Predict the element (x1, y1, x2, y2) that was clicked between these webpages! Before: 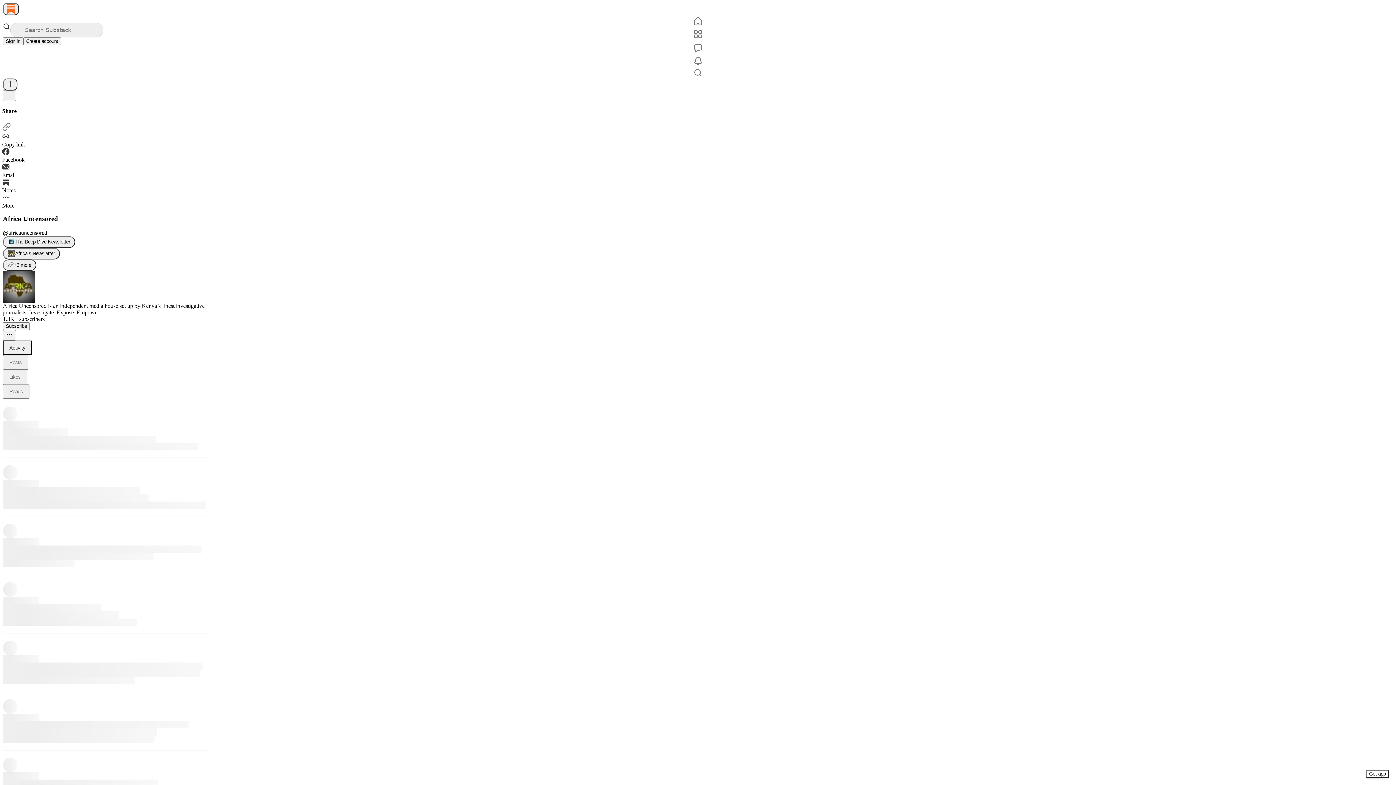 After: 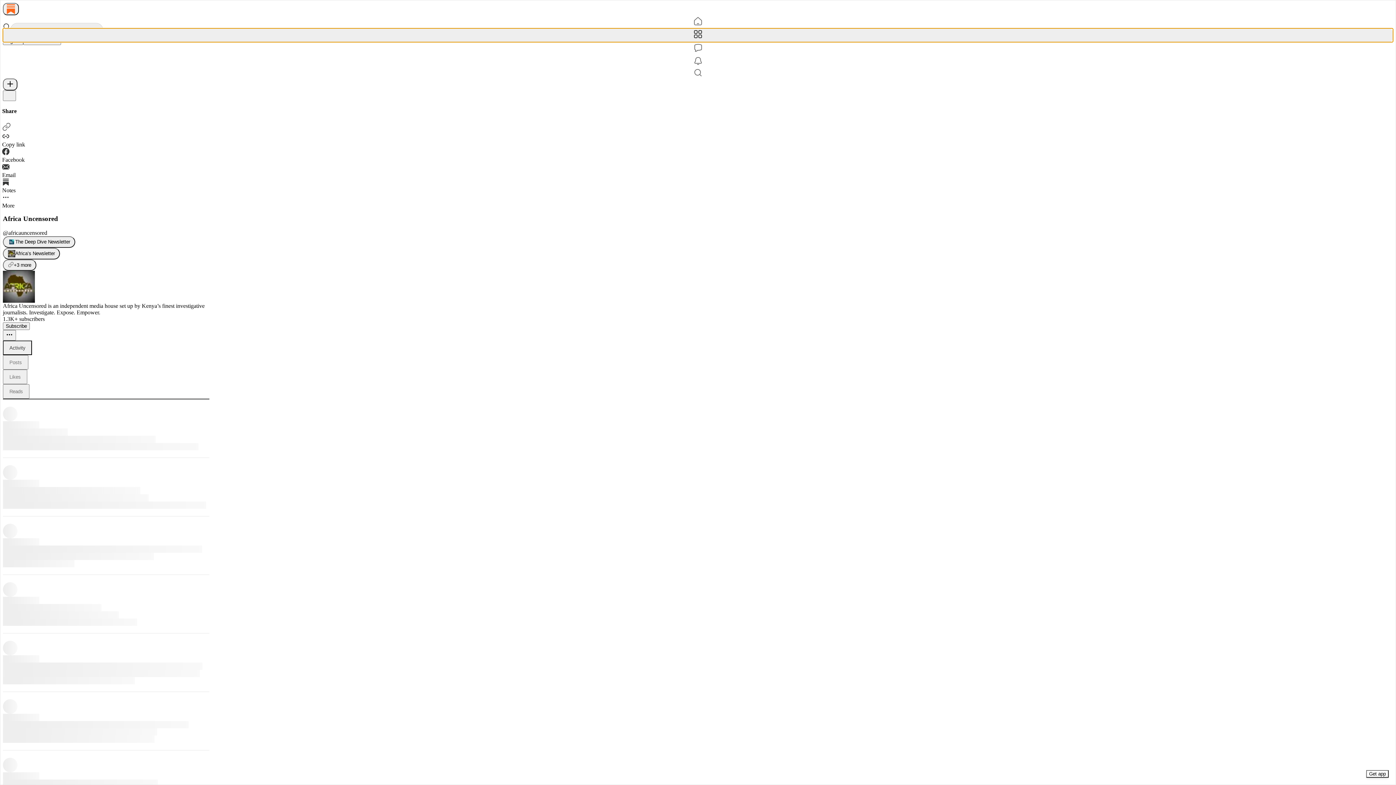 Action: bbox: (2, 28, 1393, 42) label: Subscriptions